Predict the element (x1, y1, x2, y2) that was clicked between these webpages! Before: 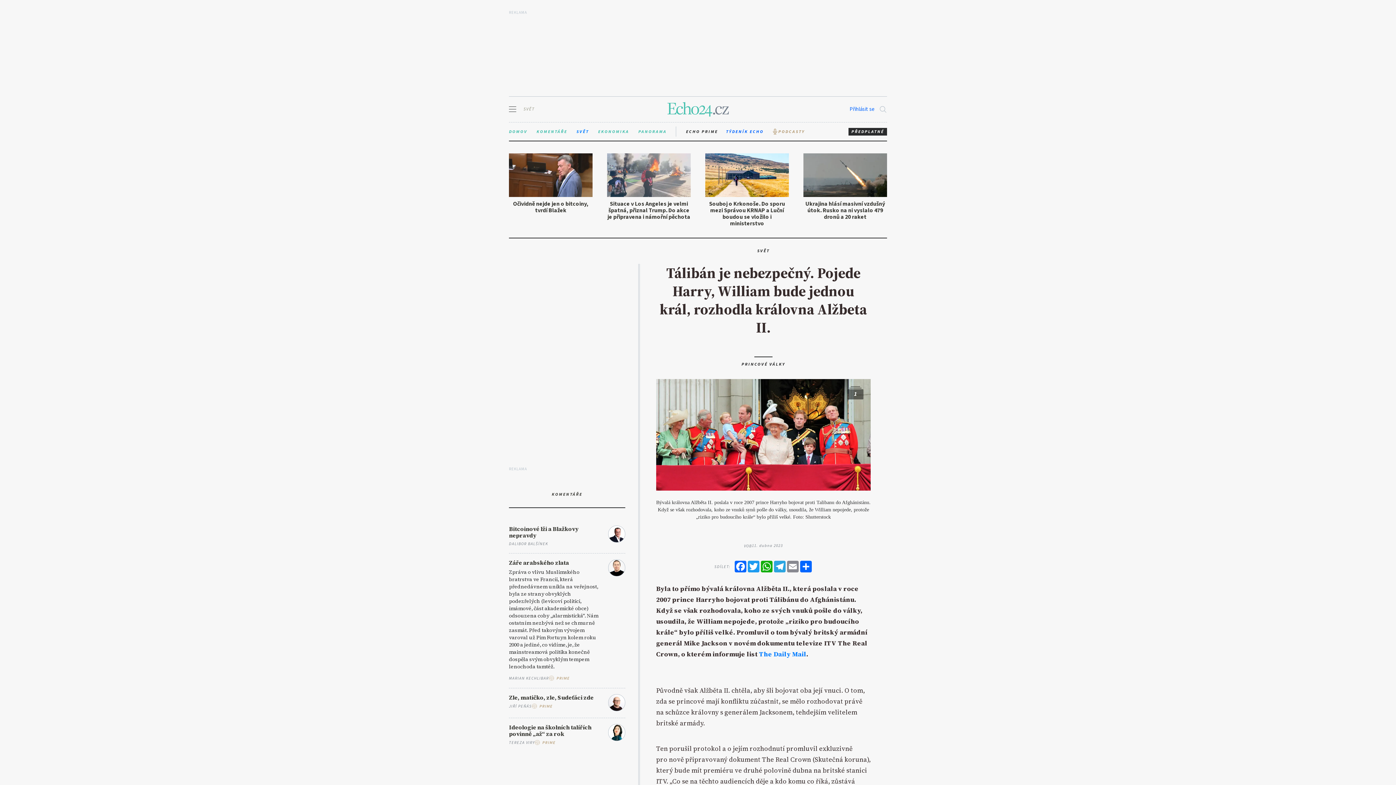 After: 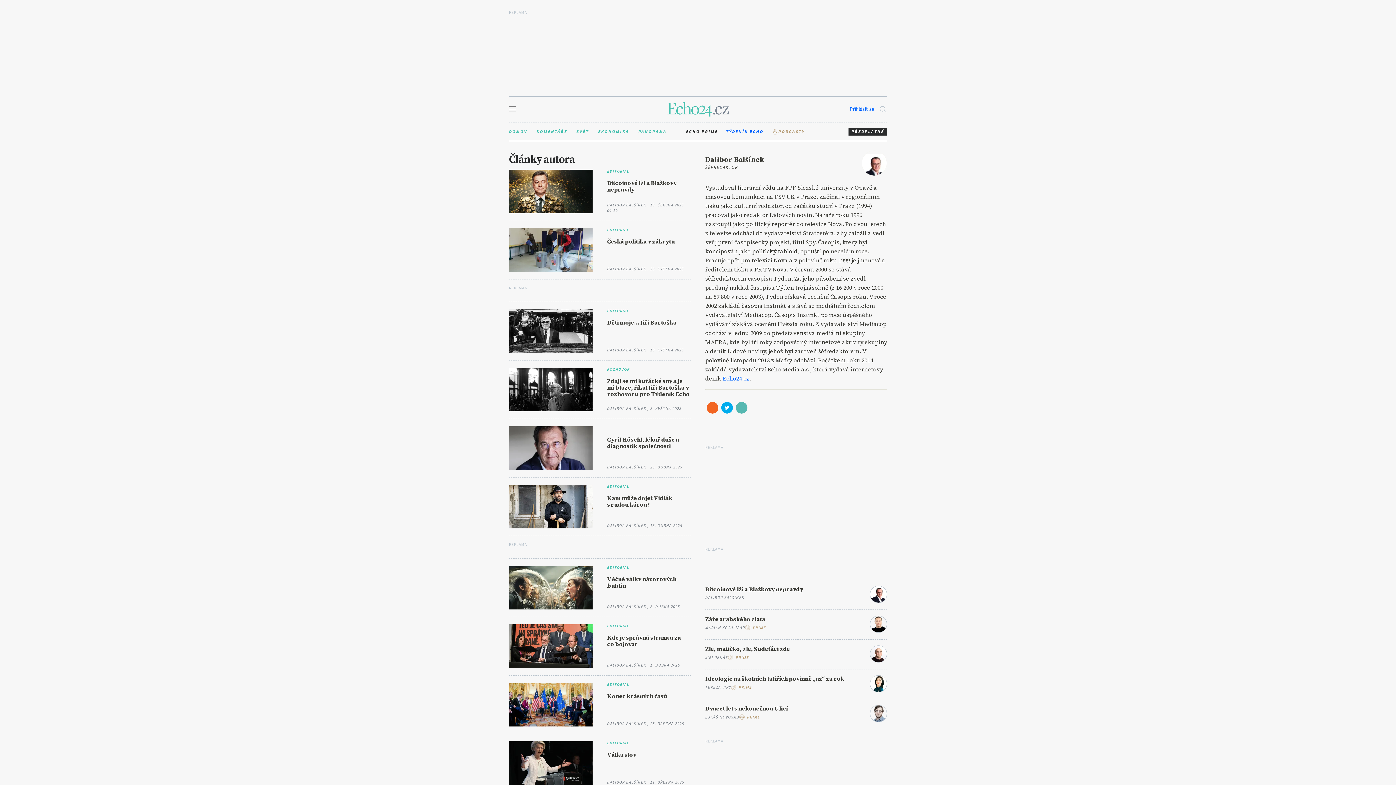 Action: label: DALIBOR BALŠÍNEK bbox: (509, 541, 548, 546)